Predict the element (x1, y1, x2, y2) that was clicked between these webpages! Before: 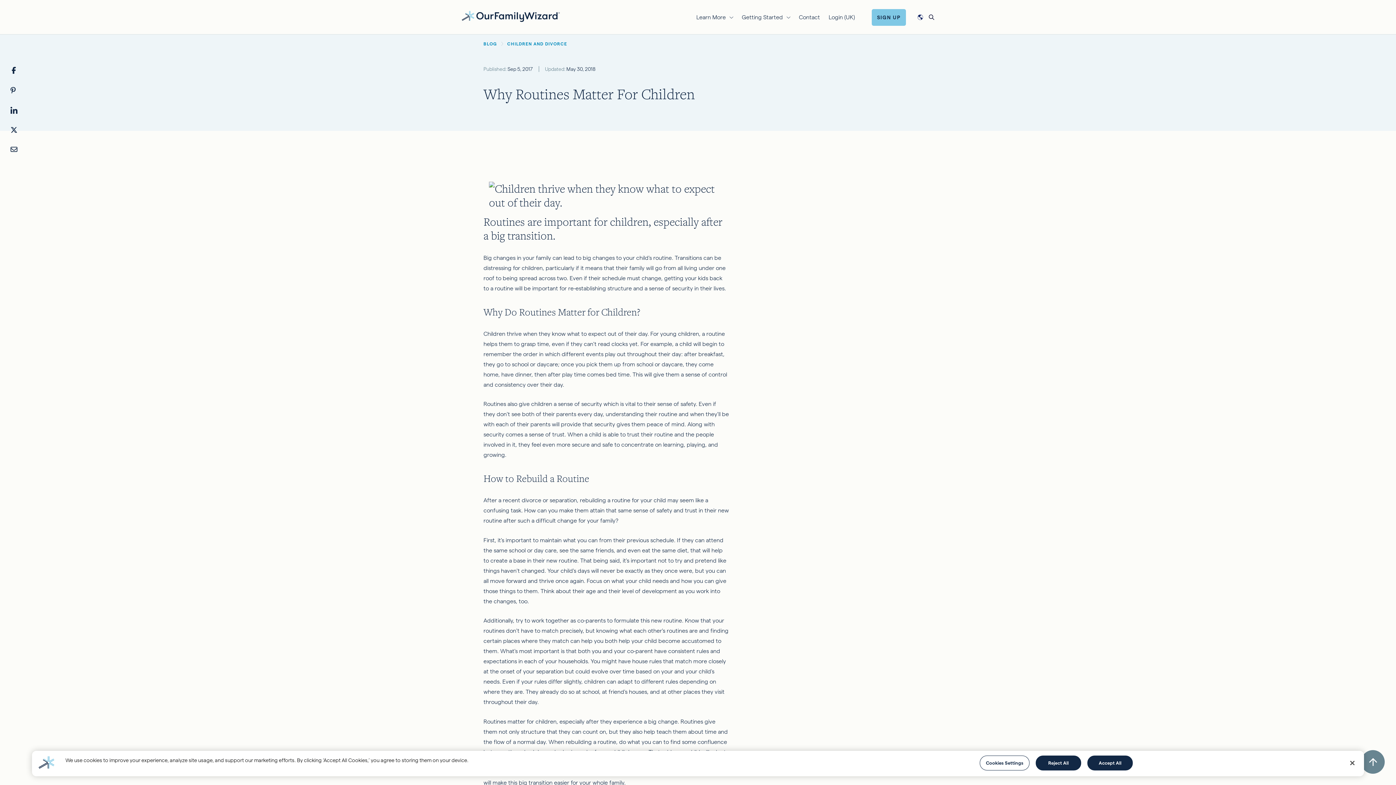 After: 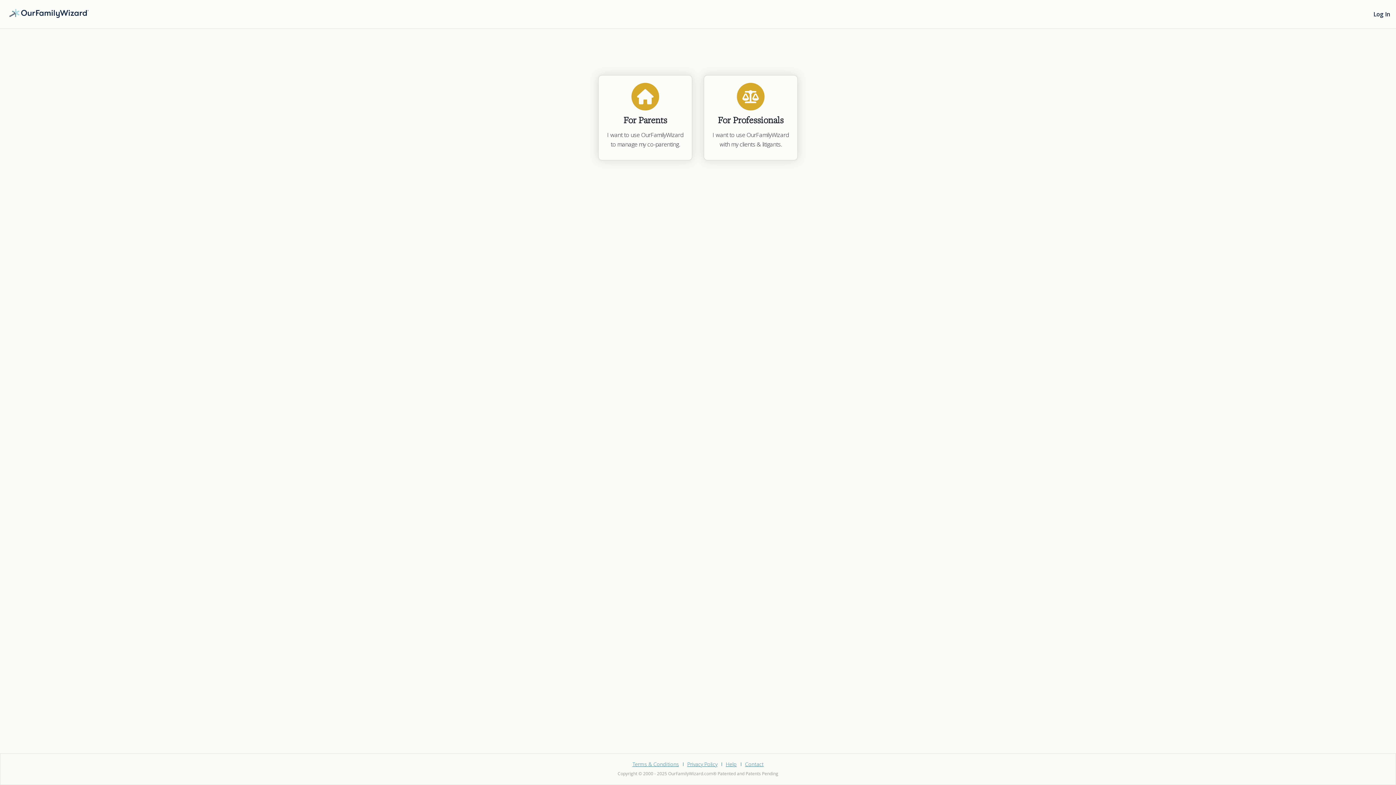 Action: label: SIGN UP bbox: (871, 8, 906, 25)